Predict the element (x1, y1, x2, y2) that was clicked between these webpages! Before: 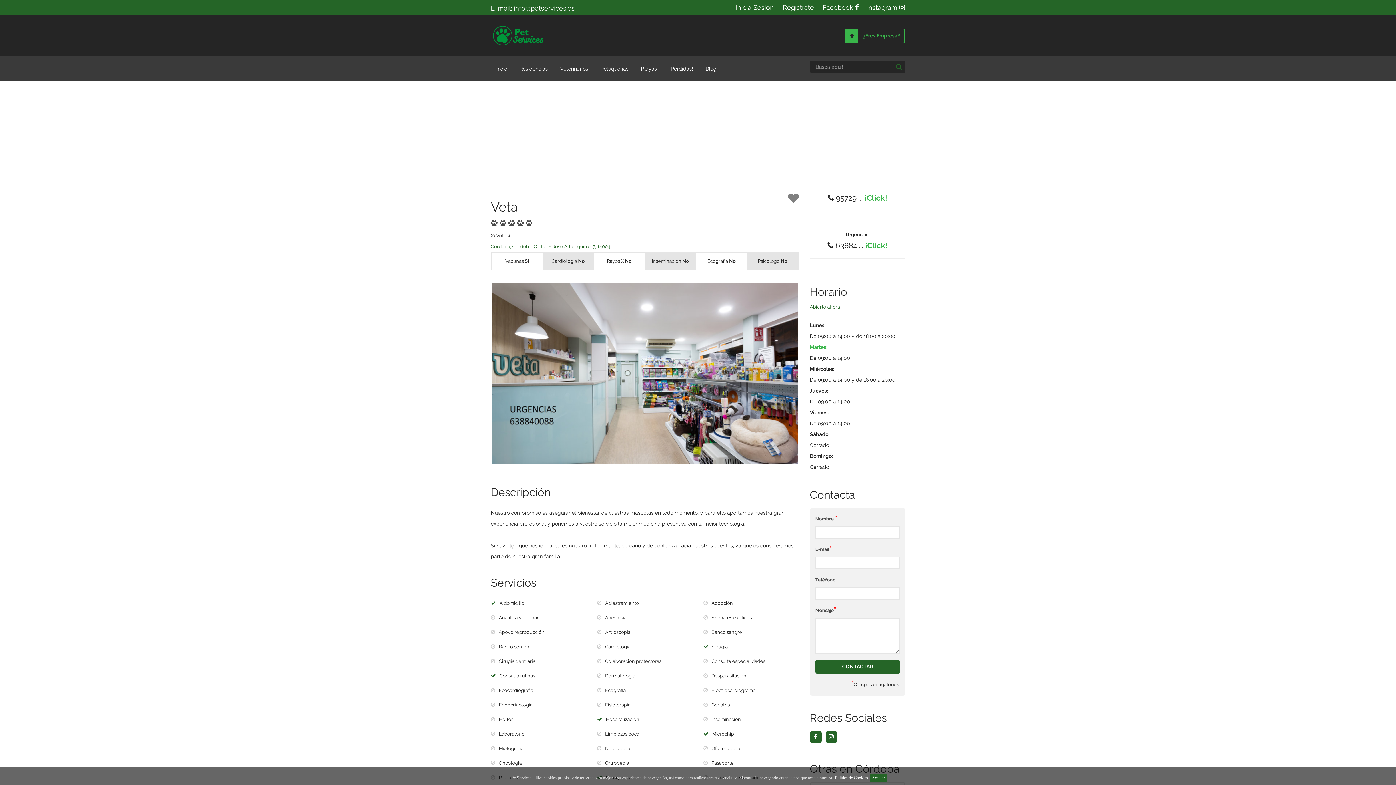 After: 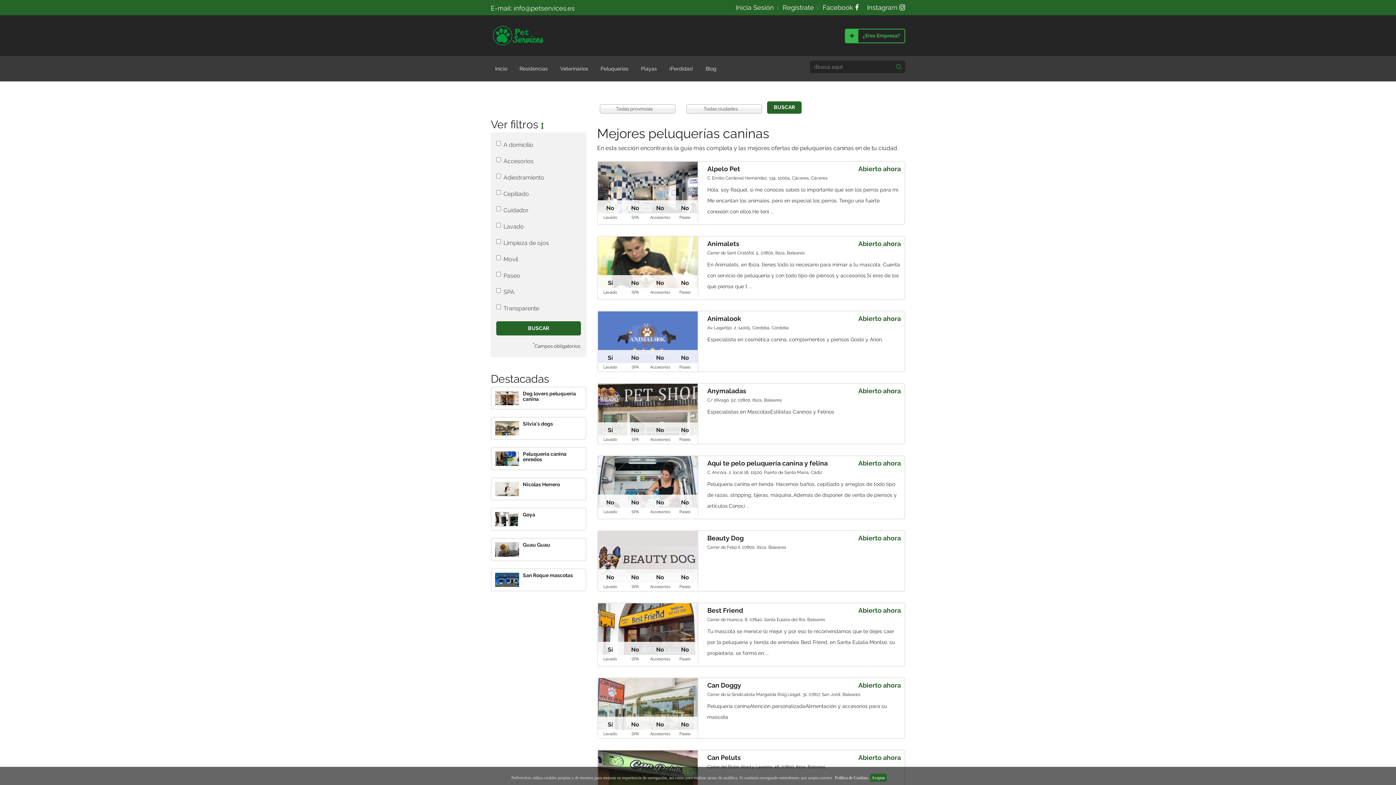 Action: bbox: (596, 55, 633, 81) label: Peluquerías